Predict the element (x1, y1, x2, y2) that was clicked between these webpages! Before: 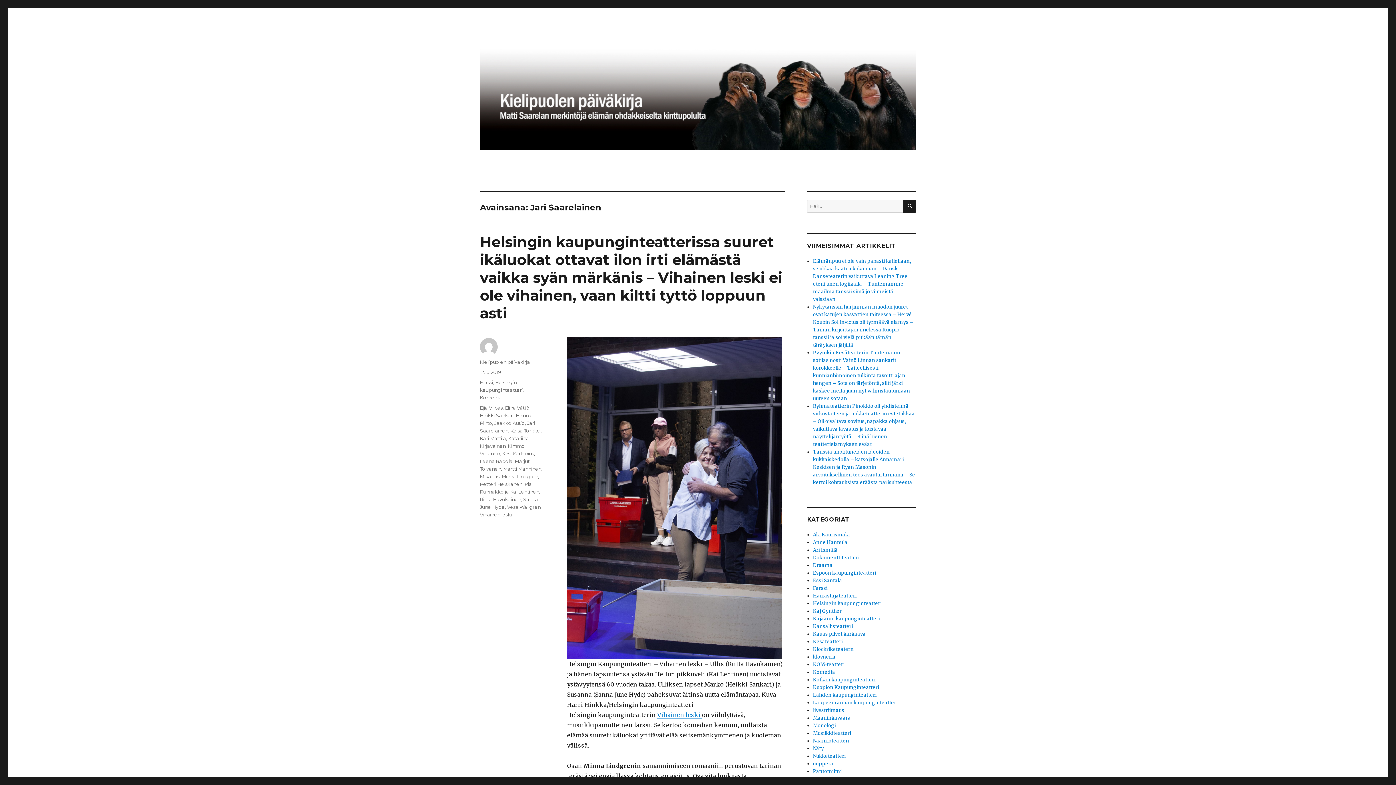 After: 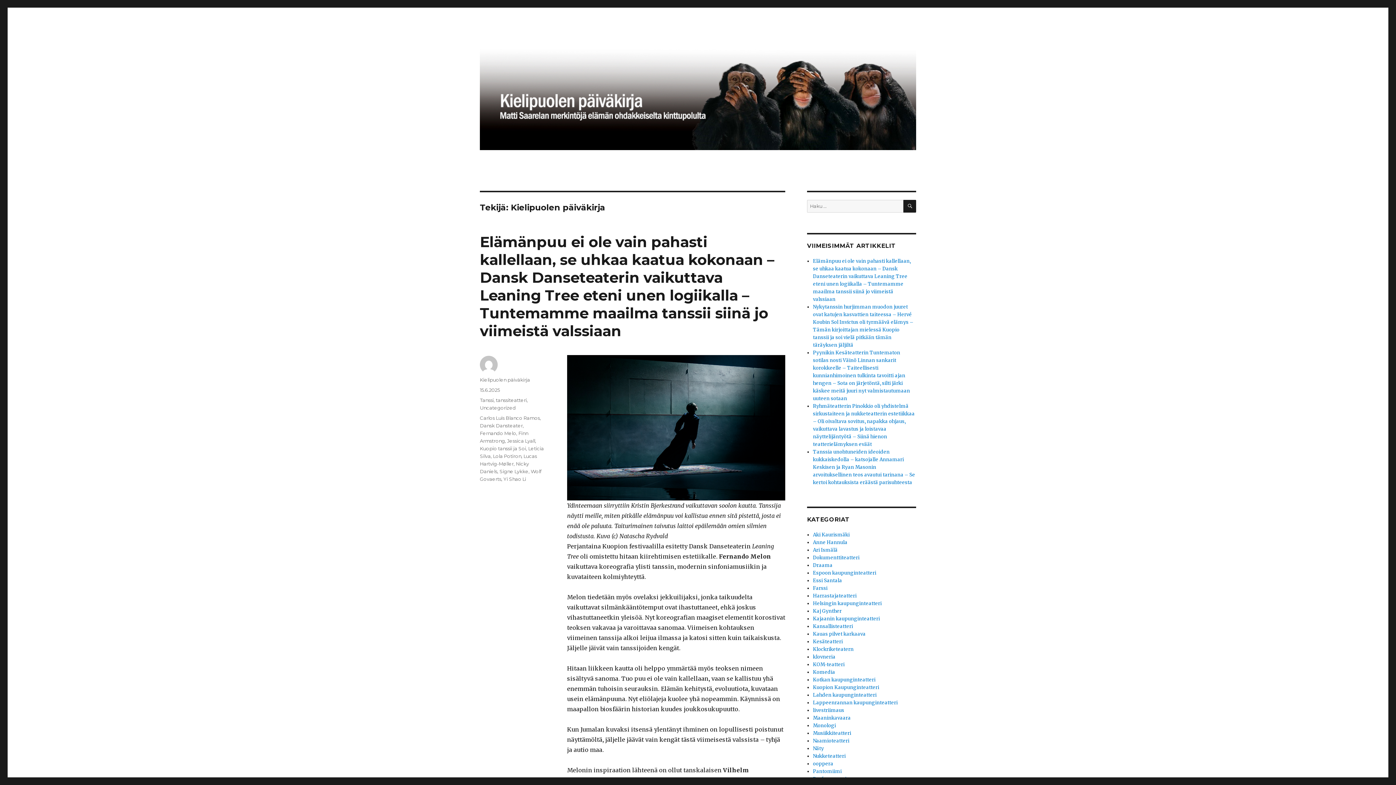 Action: bbox: (480, 359, 530, 365) label: Kielipuolen päiväkirja